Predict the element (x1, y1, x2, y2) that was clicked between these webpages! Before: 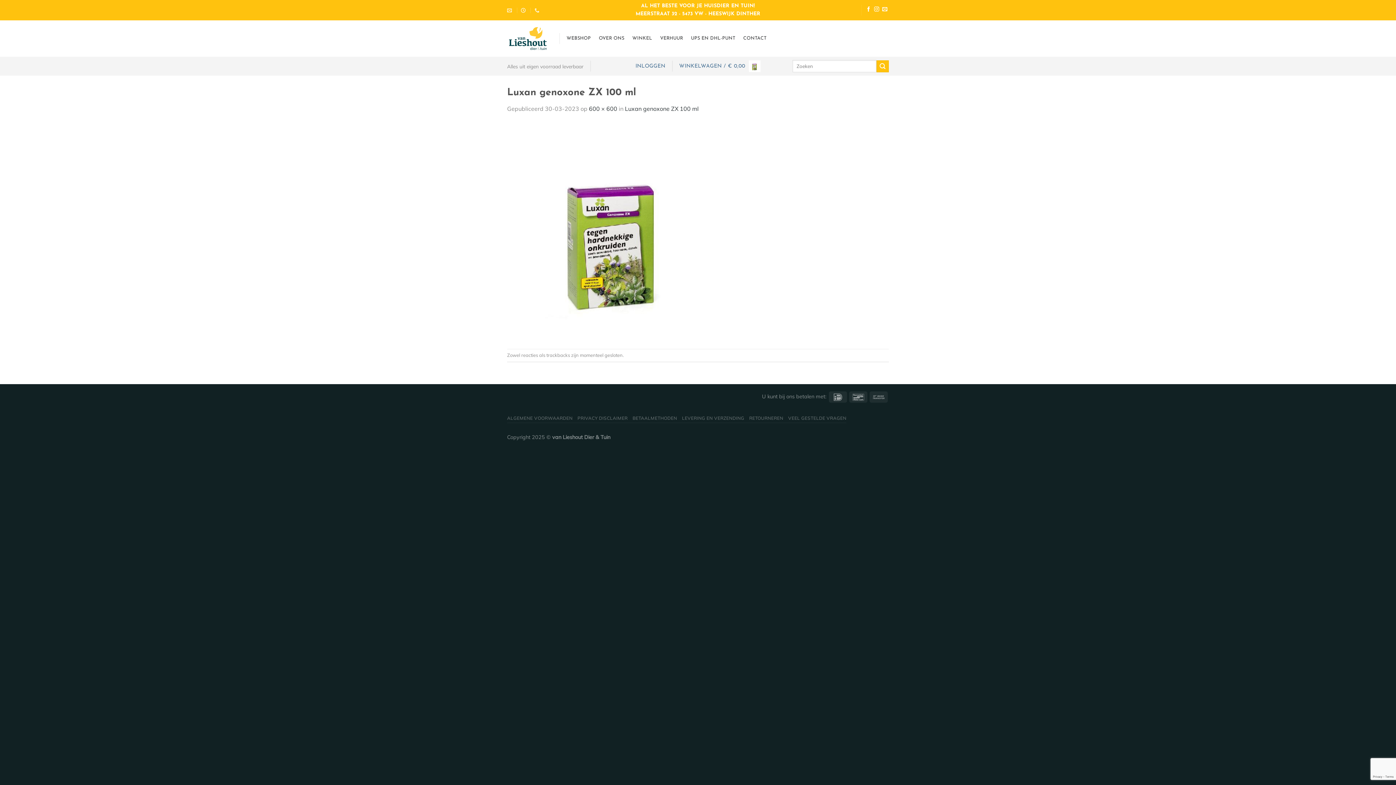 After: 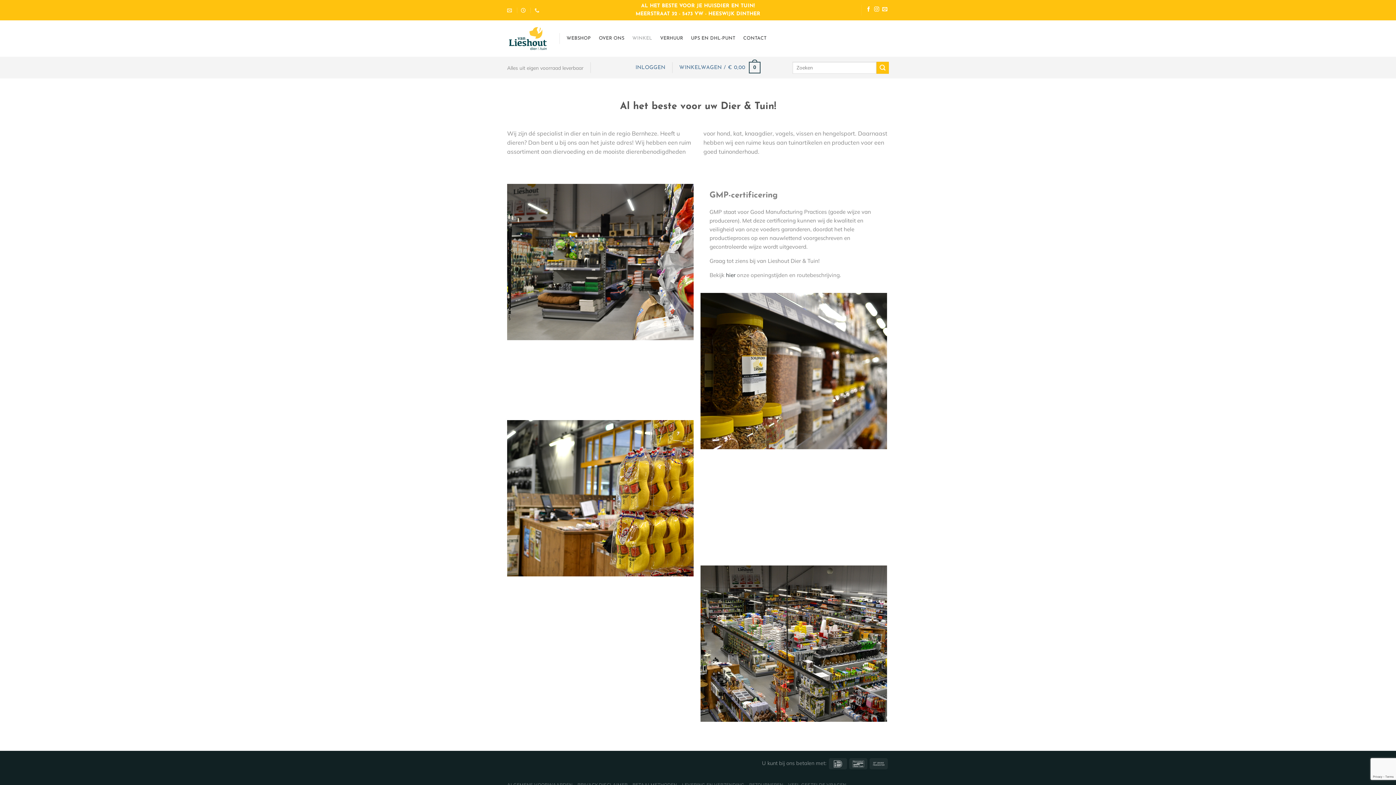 Action: label: WINKEL bbox: (632, 32, 652, 45)